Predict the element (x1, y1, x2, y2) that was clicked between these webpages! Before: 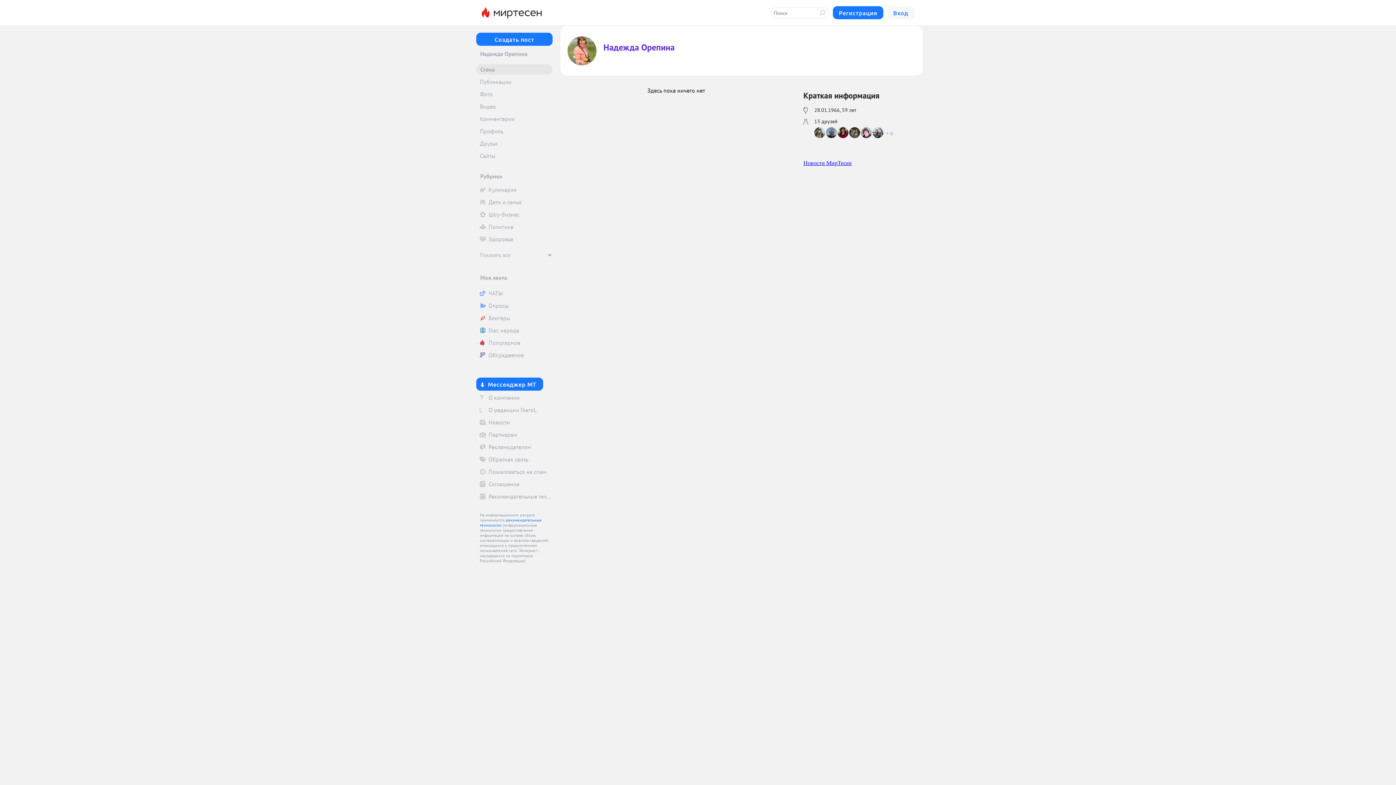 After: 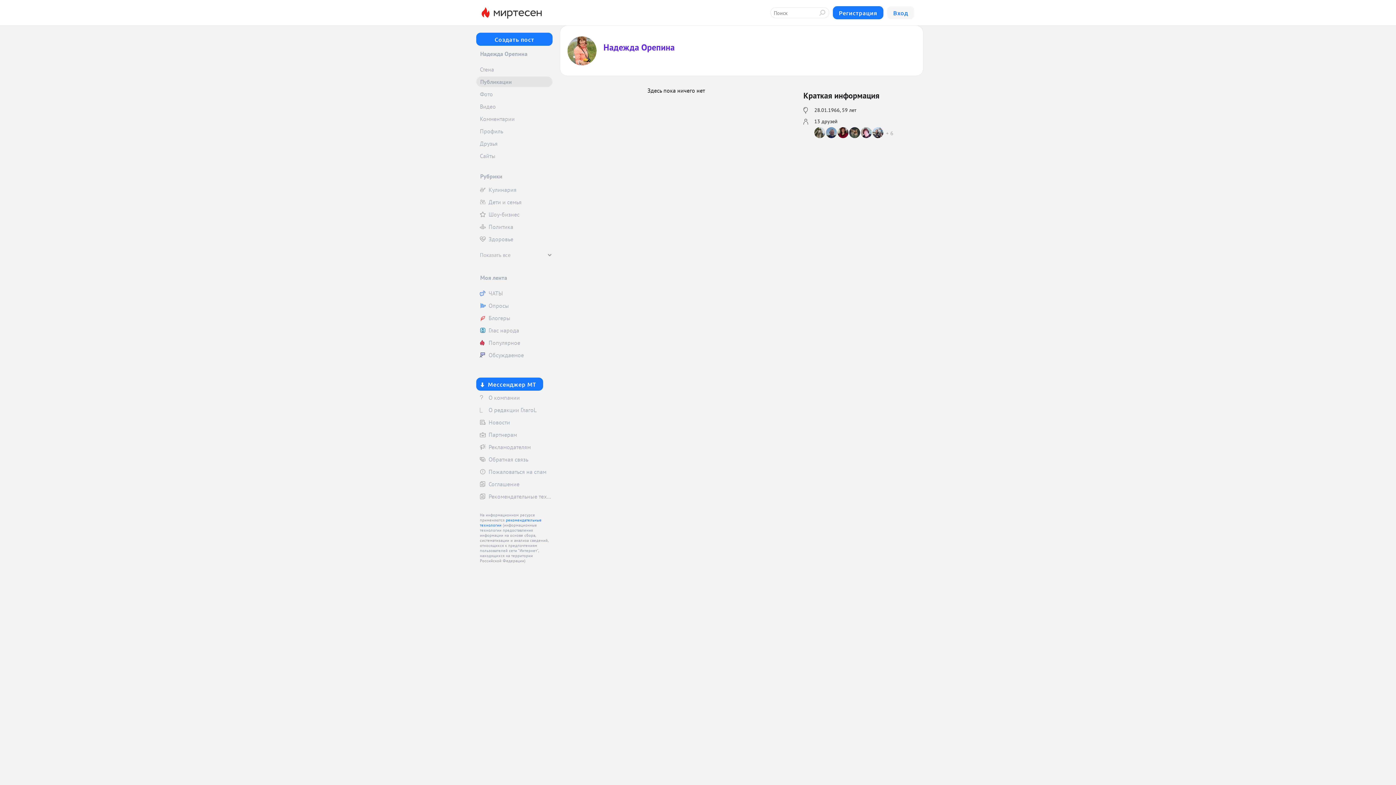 Action: label: Публикации bbox: (476, 76, 552, 87)